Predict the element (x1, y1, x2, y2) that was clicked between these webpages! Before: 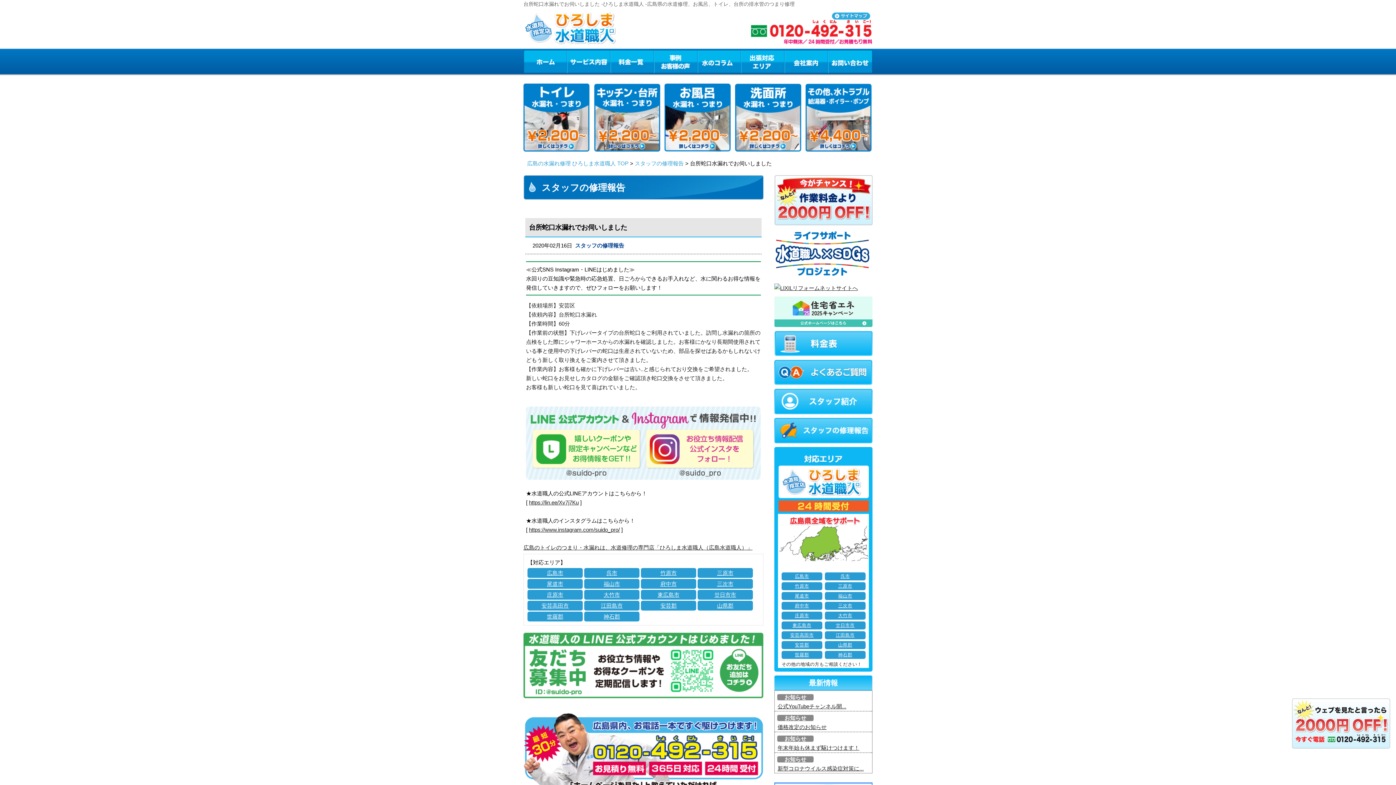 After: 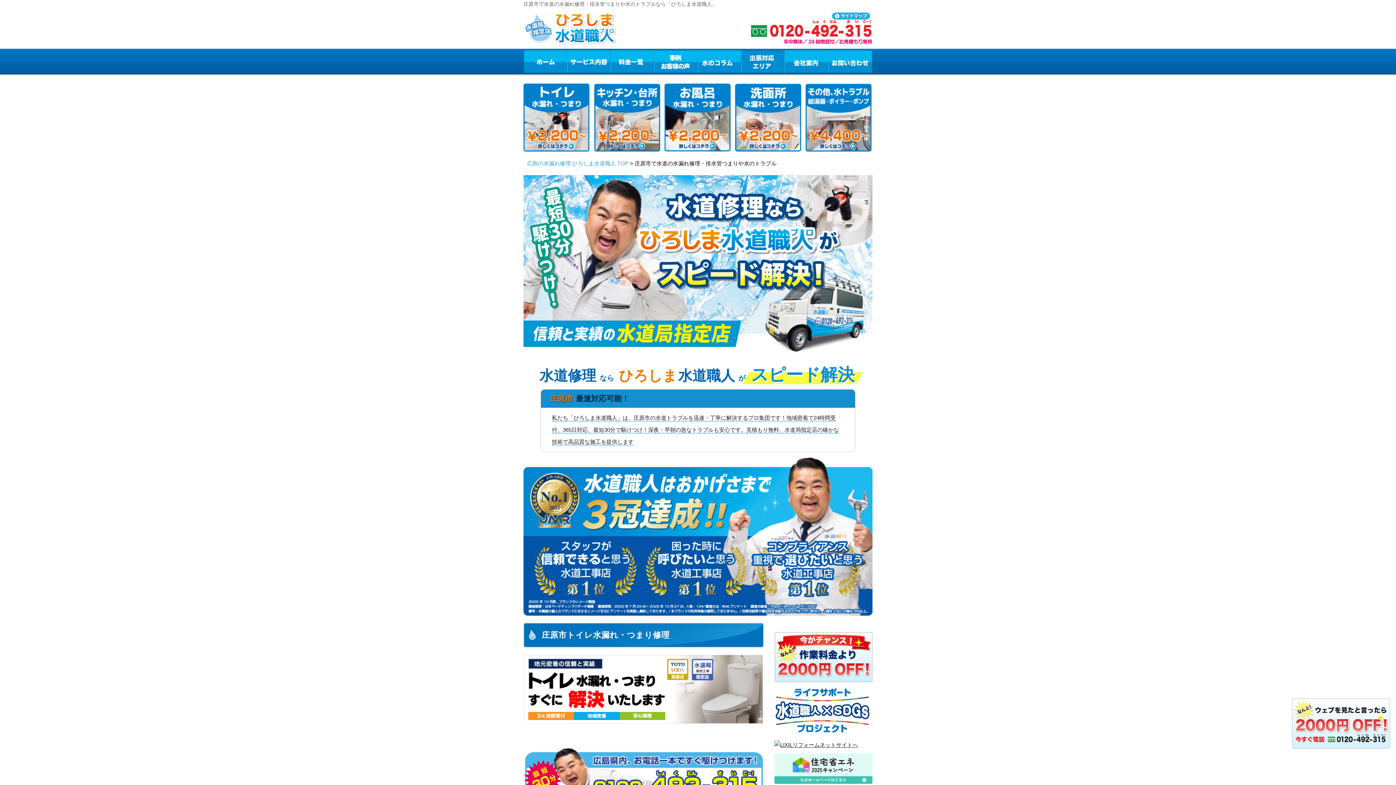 Action: bbox: (527, 590, 582, 599) label: 庄原市